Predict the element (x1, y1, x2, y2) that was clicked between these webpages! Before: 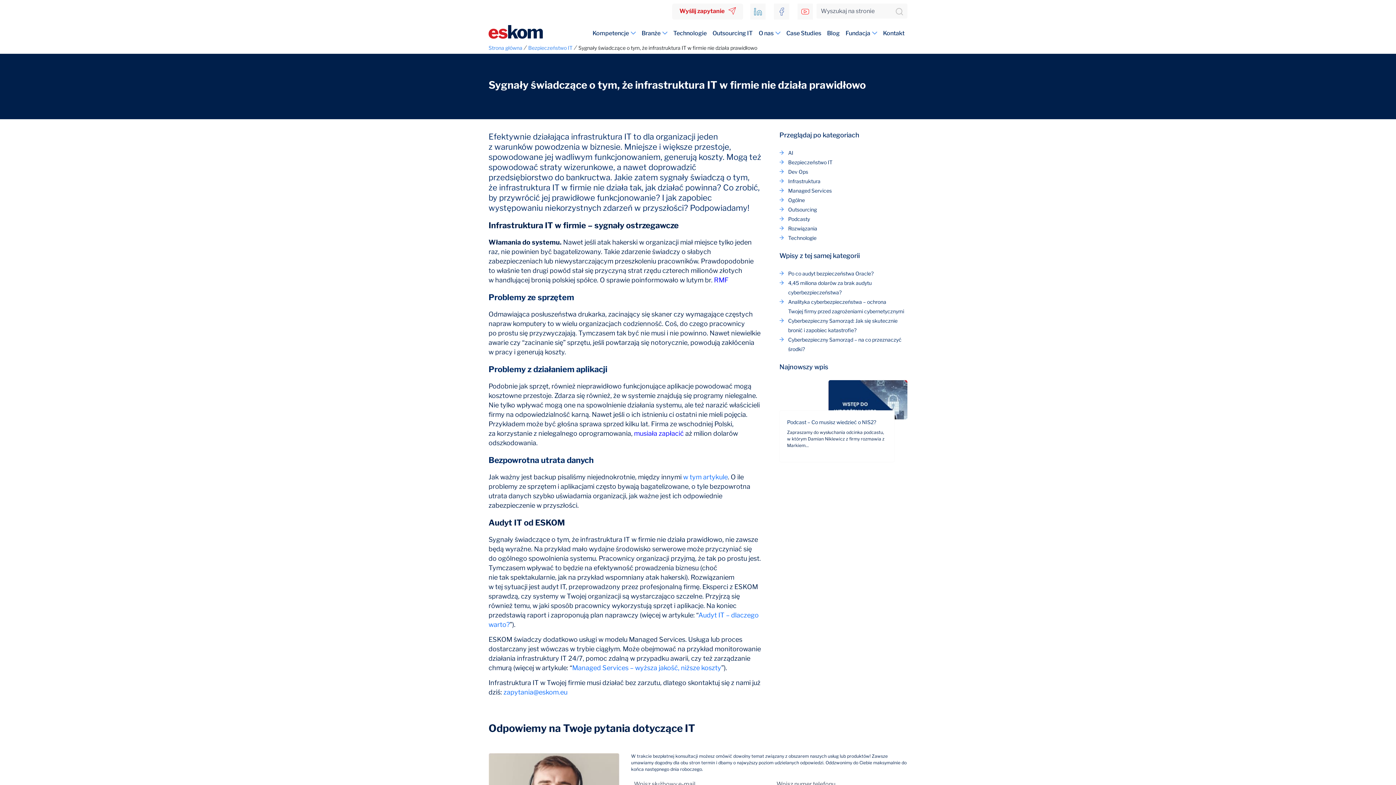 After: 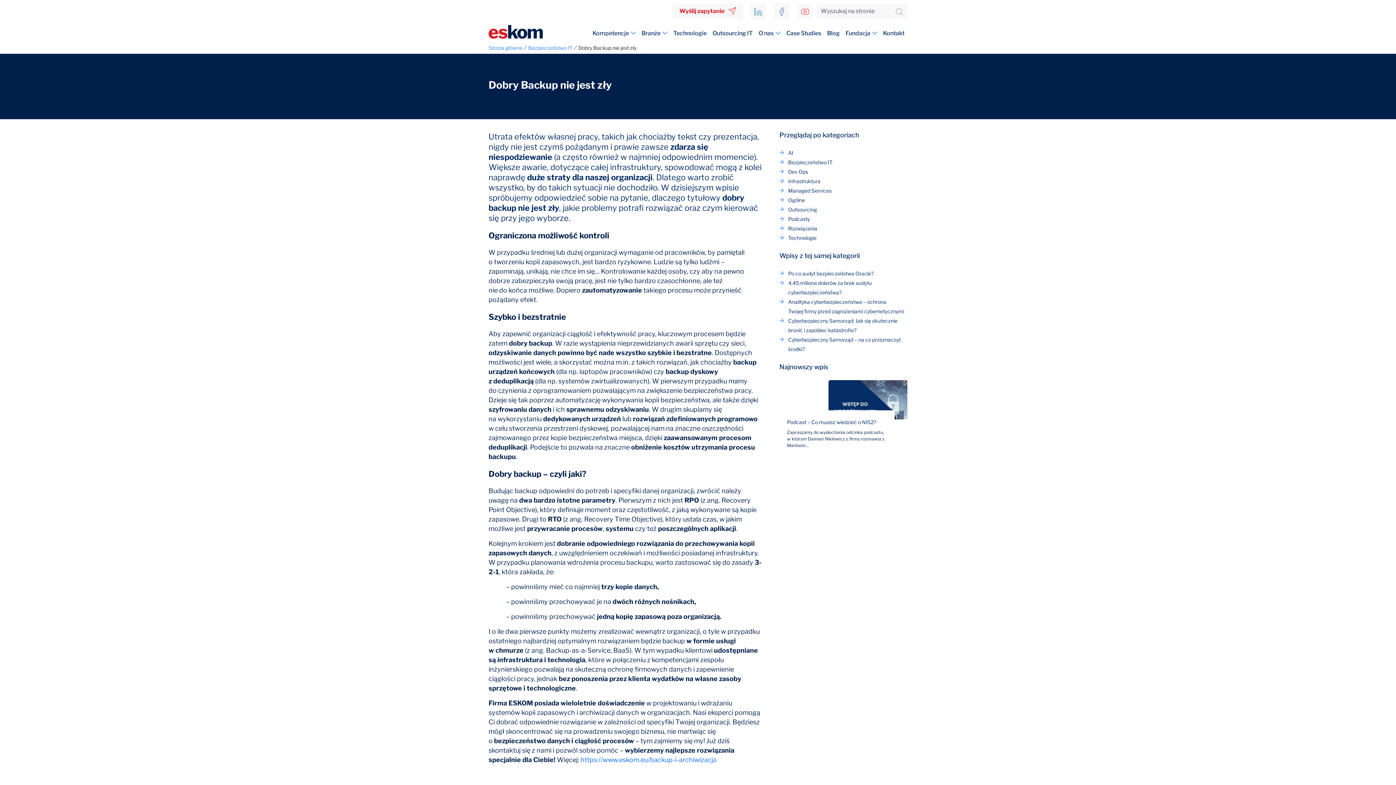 Action: bbox: (683, 473, 728, 481) label: w tym artykule